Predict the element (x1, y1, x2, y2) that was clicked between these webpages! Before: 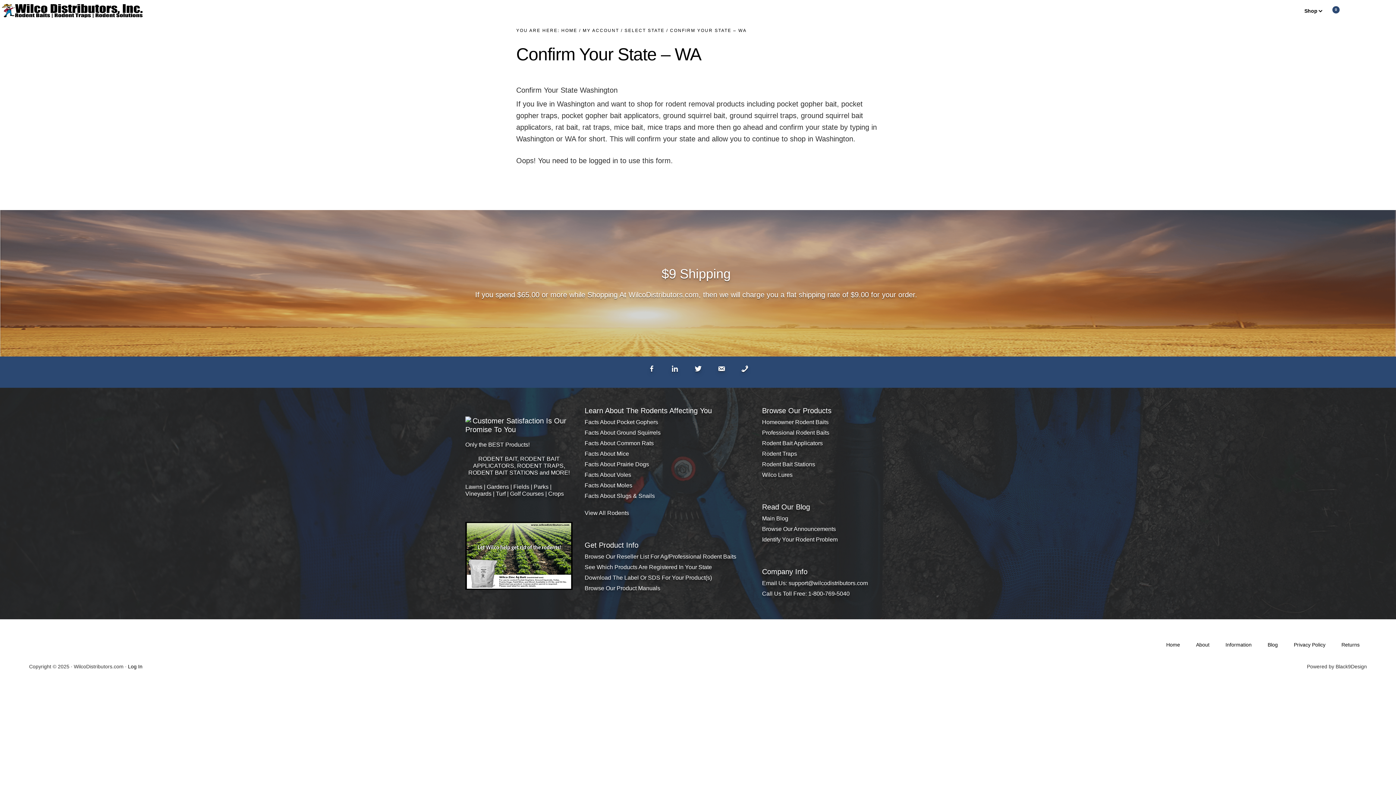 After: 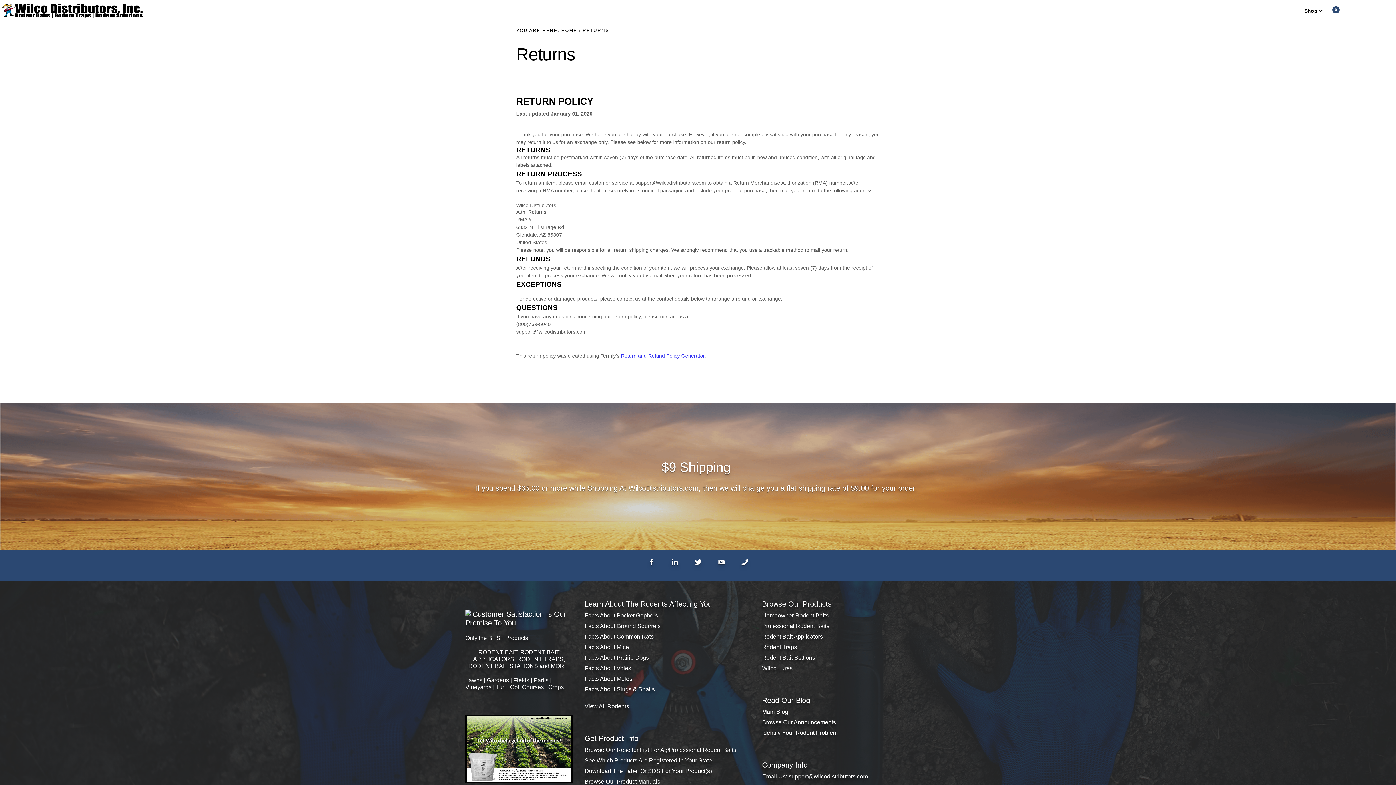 Action: label: Returns bbox: (1341, 642, 1360, 647)